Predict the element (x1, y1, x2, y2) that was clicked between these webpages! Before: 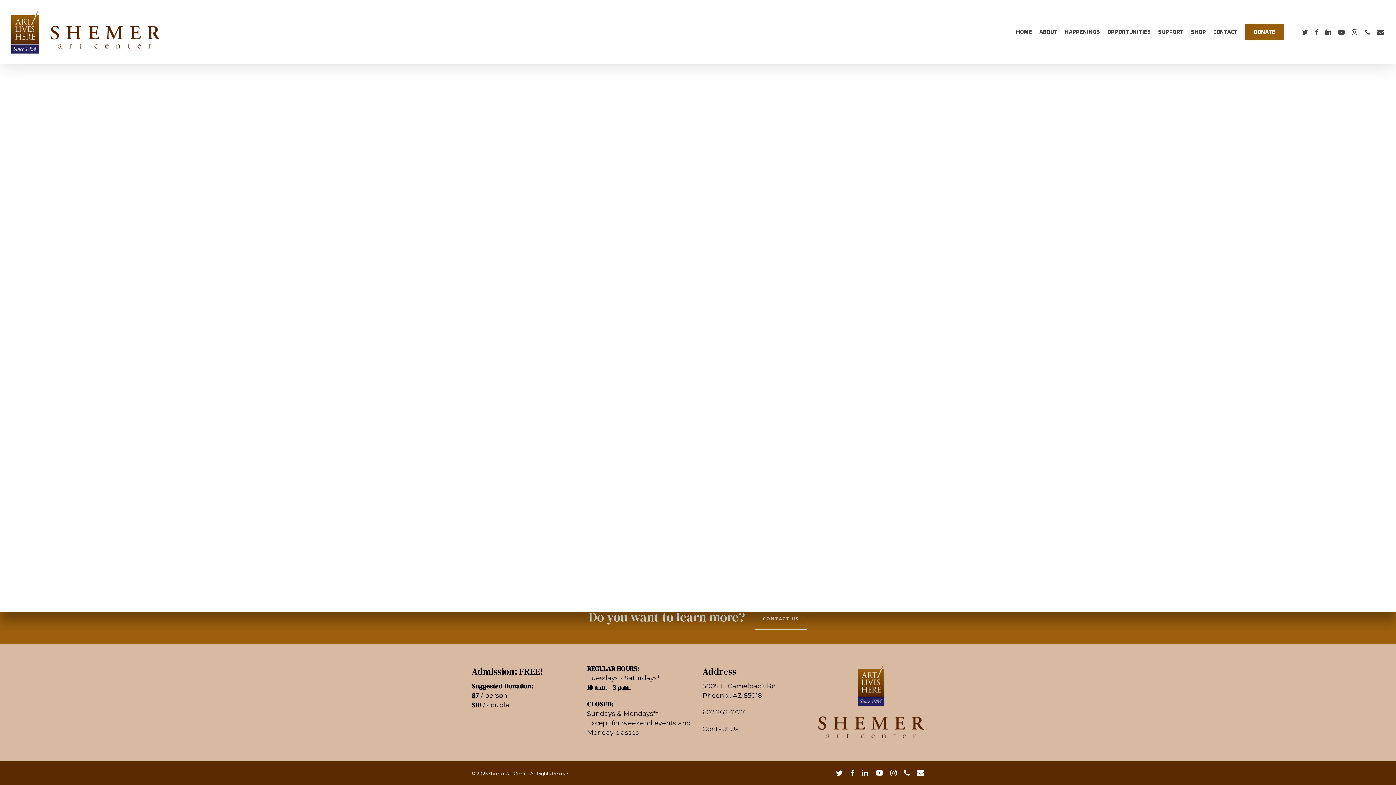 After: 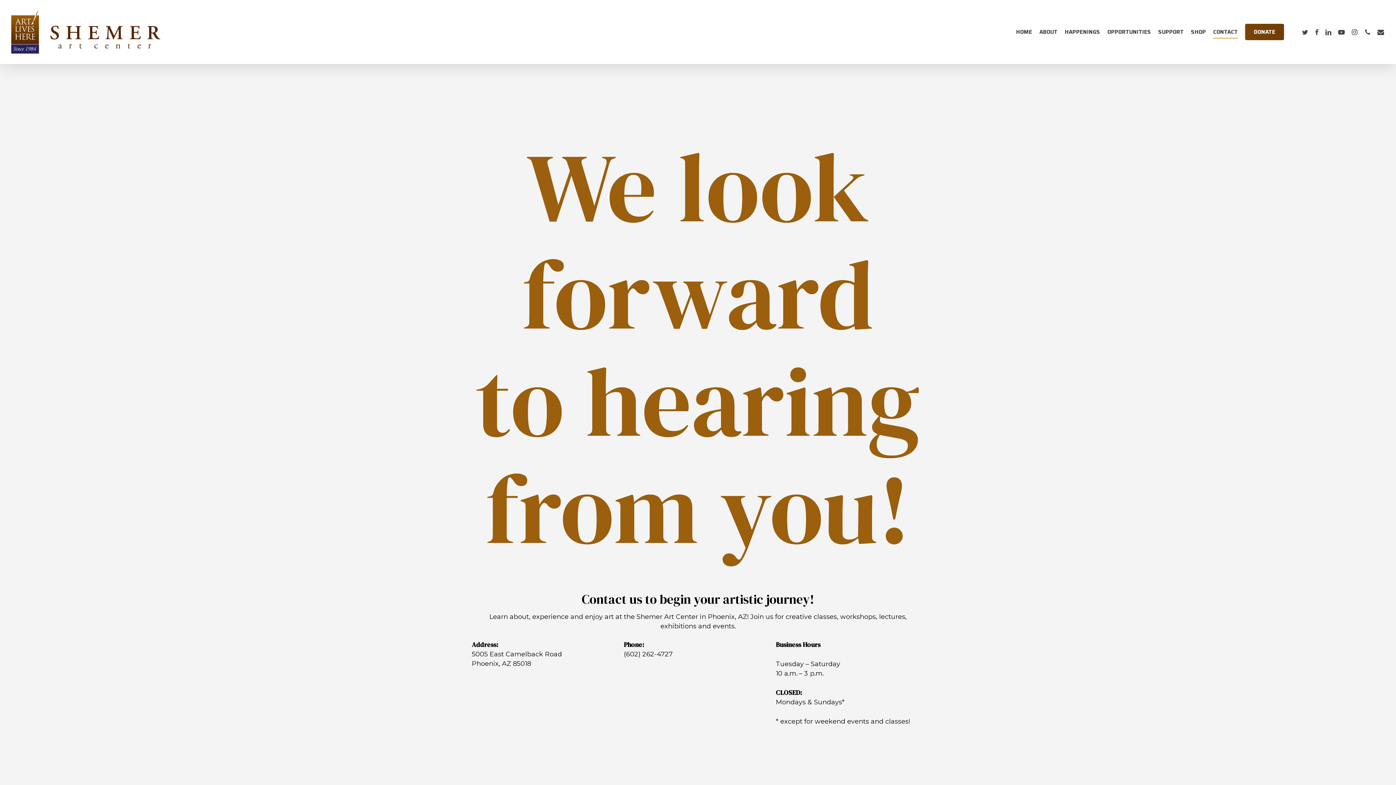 Action: label: Contact Us bbox: (702, 725, 738, 733)